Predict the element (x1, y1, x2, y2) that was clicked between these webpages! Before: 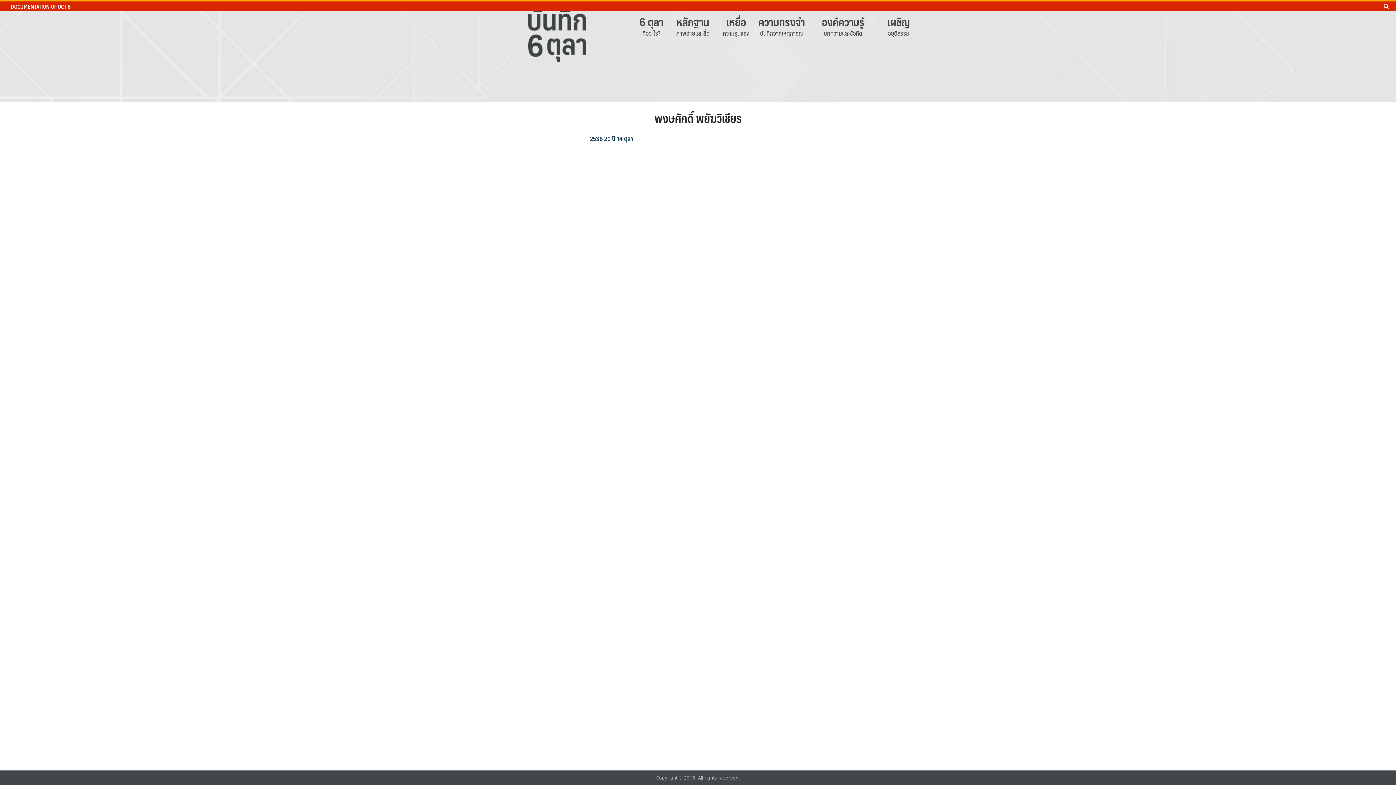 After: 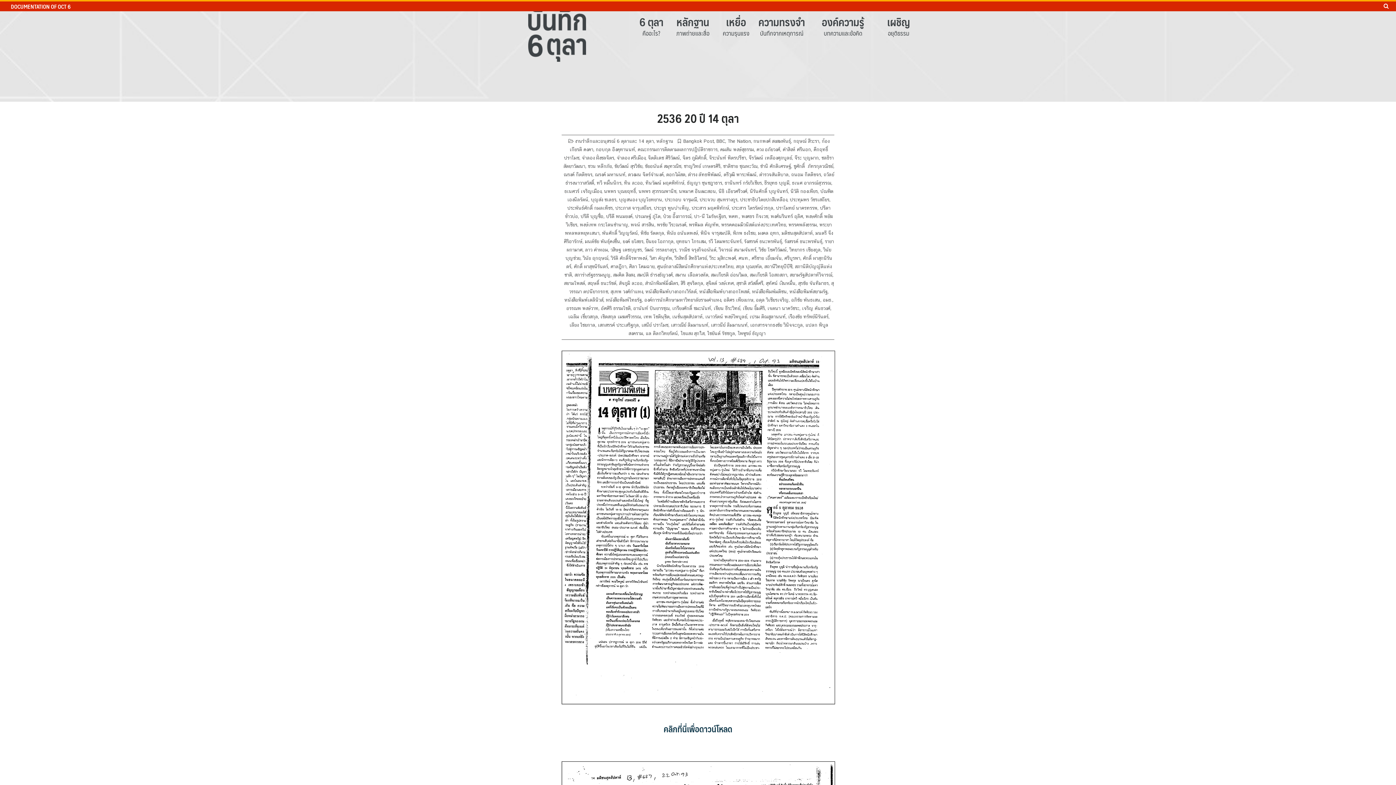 Action: label: 2536 20 ปี 14 ตุลา bbox: (590, 133, 633, 143)